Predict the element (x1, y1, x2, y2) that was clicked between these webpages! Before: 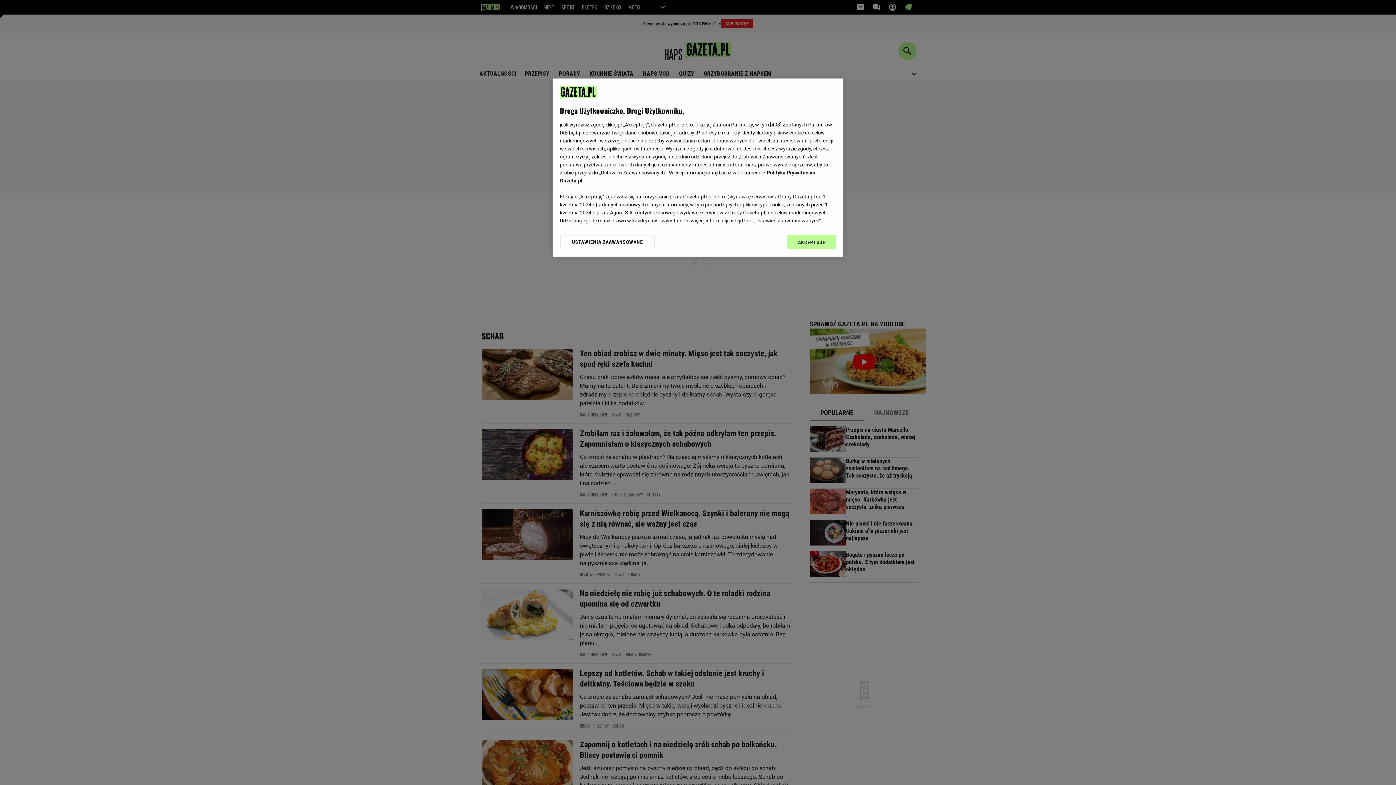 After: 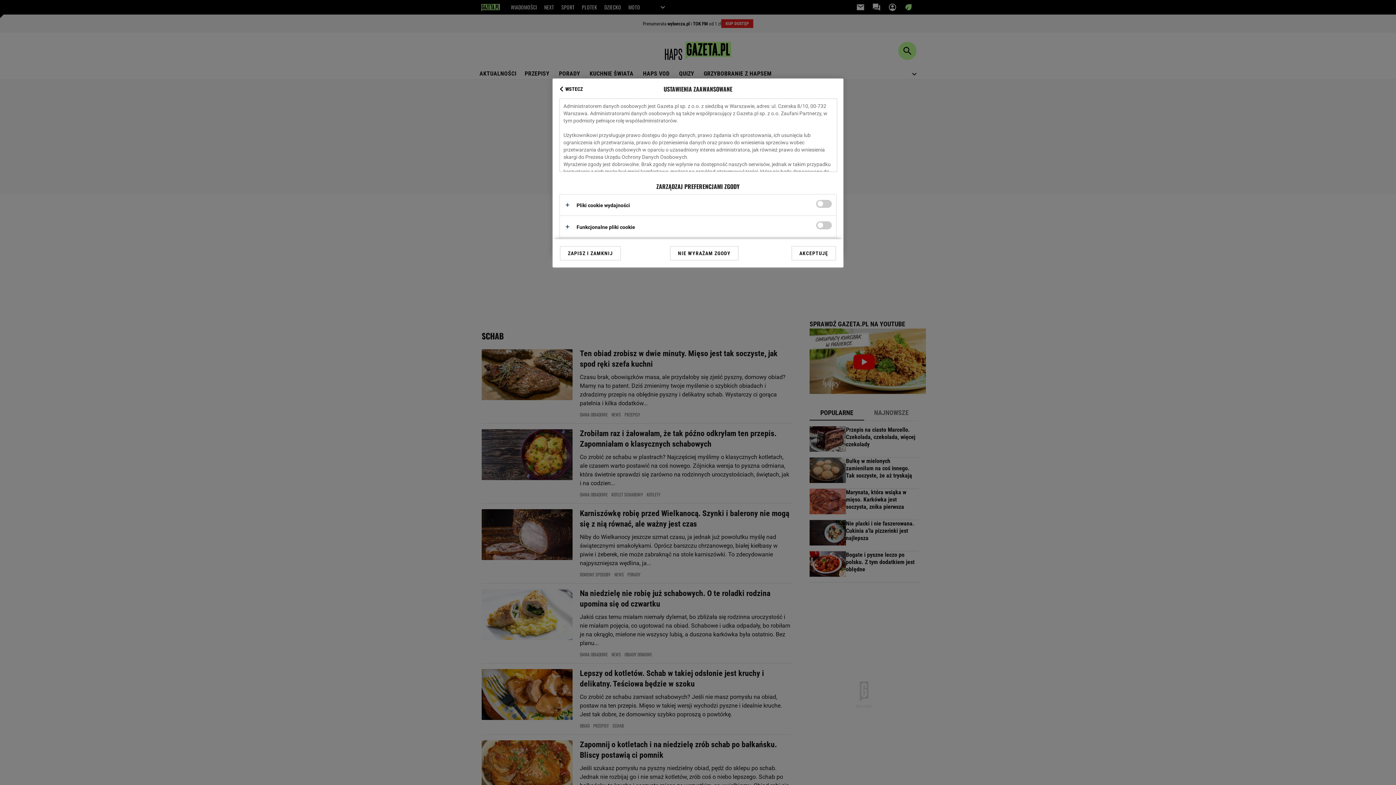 Action: bbox: (560, 234, 655, 249) label: USTAWIENIA ZAAWANSOWANE